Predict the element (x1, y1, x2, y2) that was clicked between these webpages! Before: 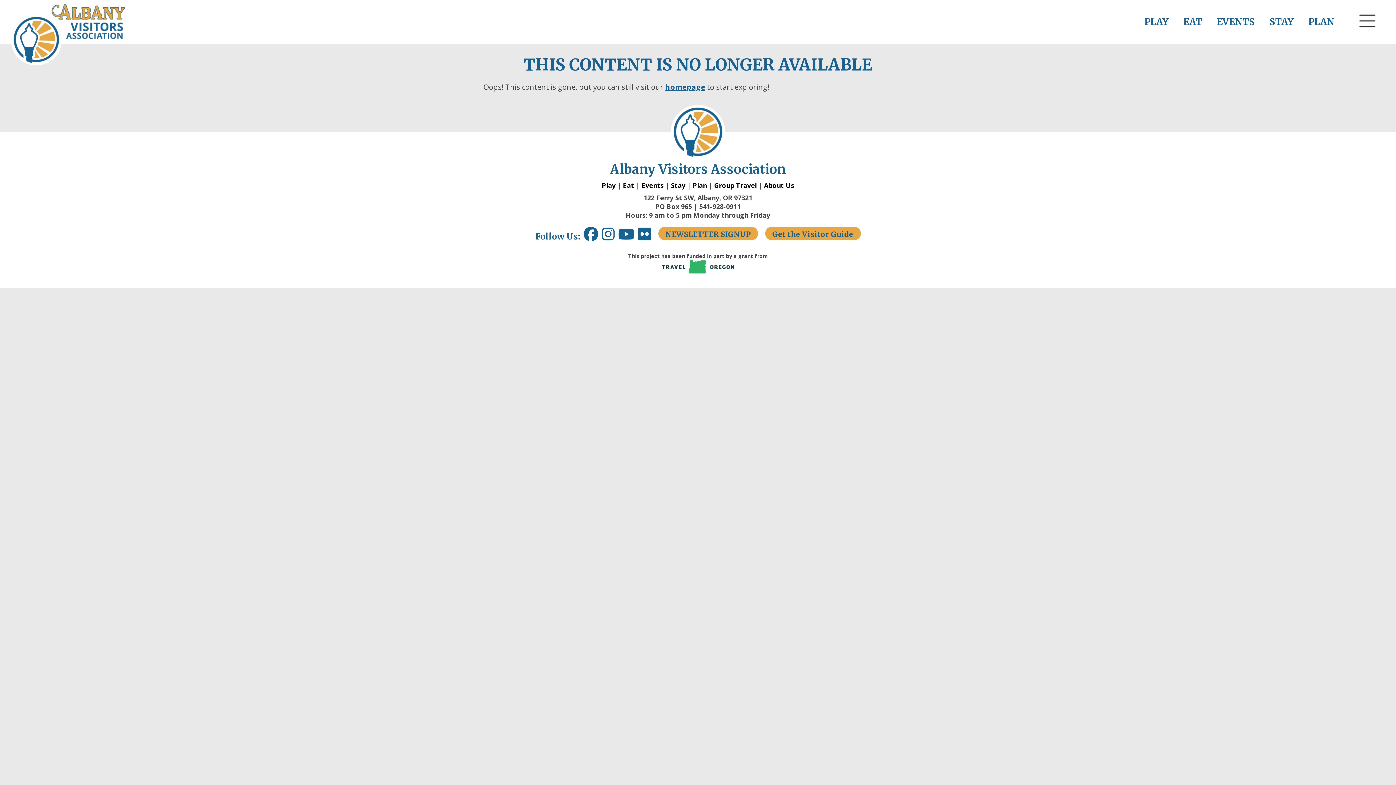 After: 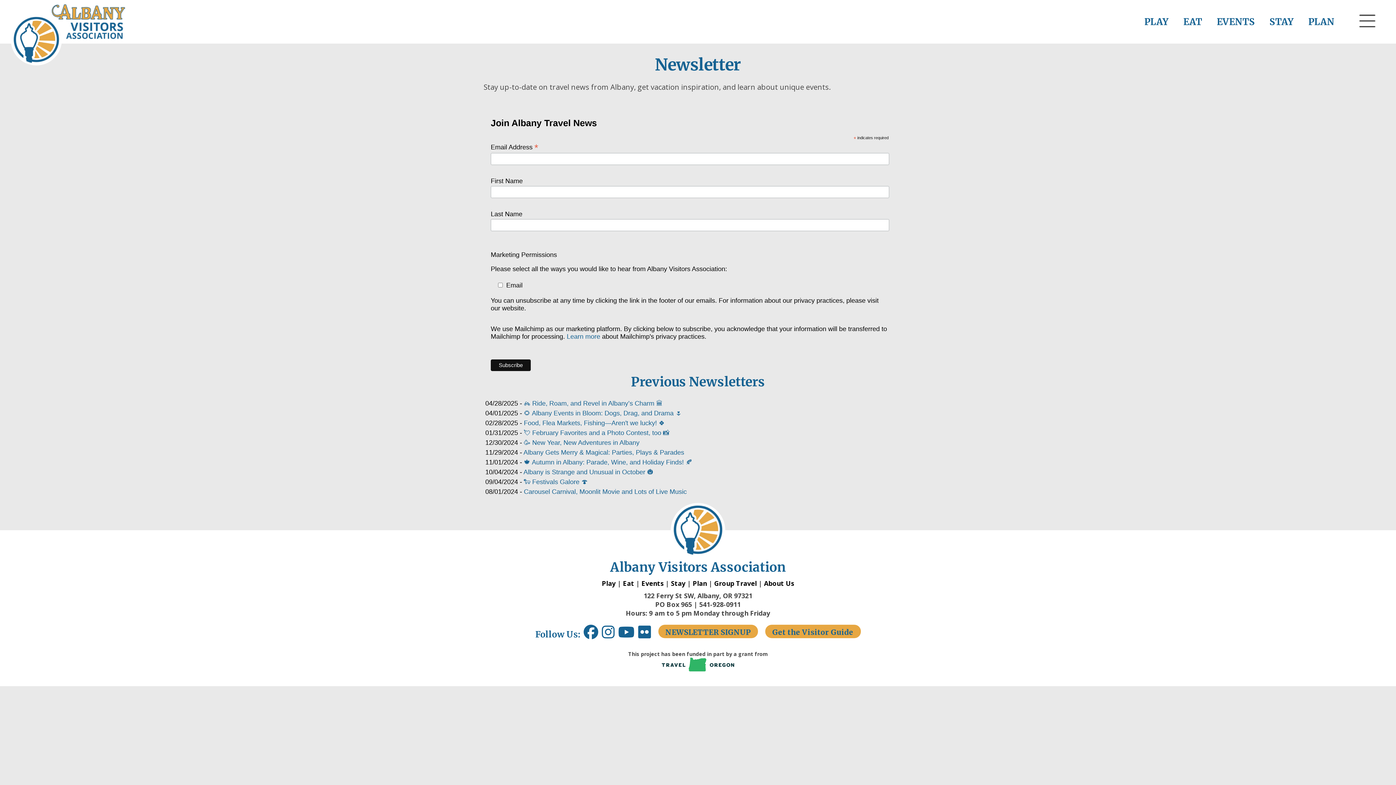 Action: bbox: (658, 226, 765, 245) label: NEWSLETTER SIGNUP